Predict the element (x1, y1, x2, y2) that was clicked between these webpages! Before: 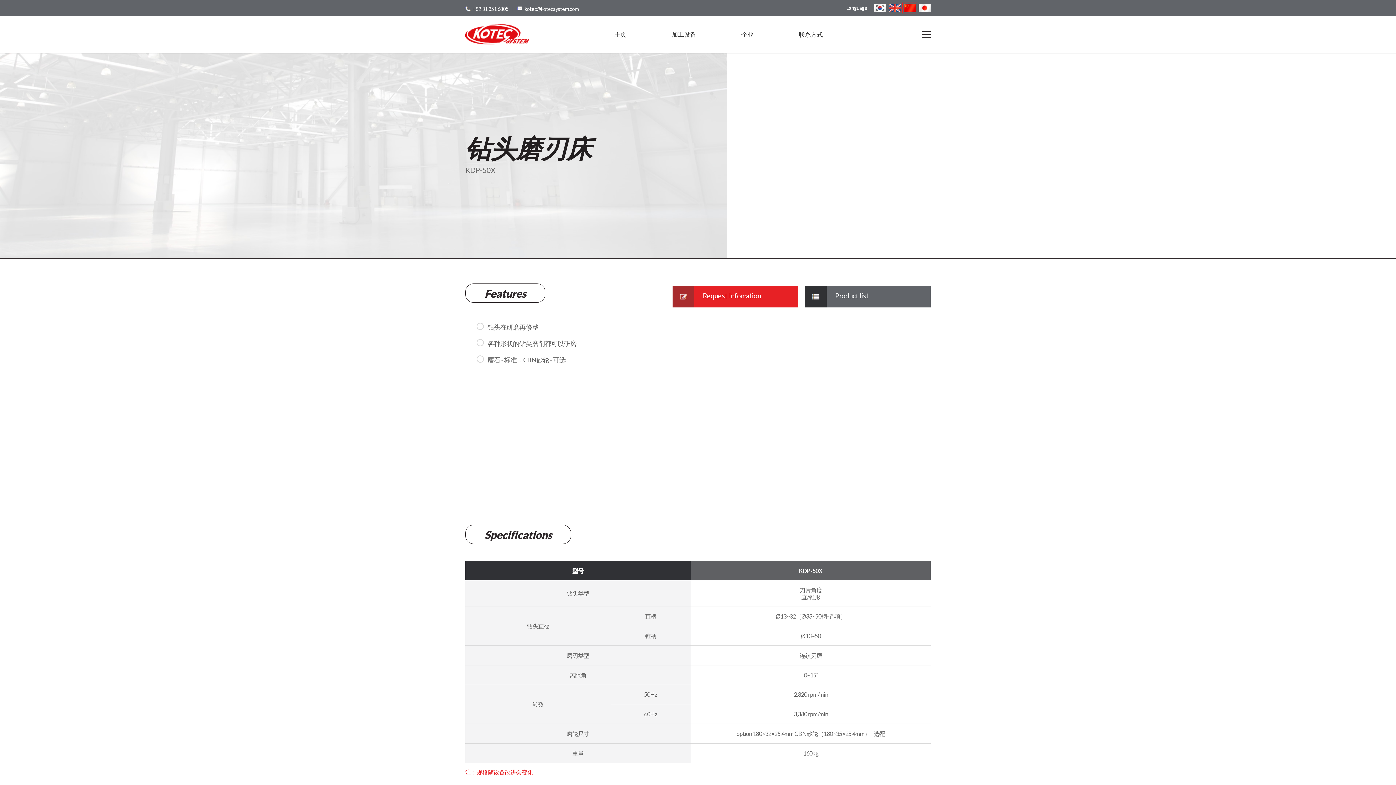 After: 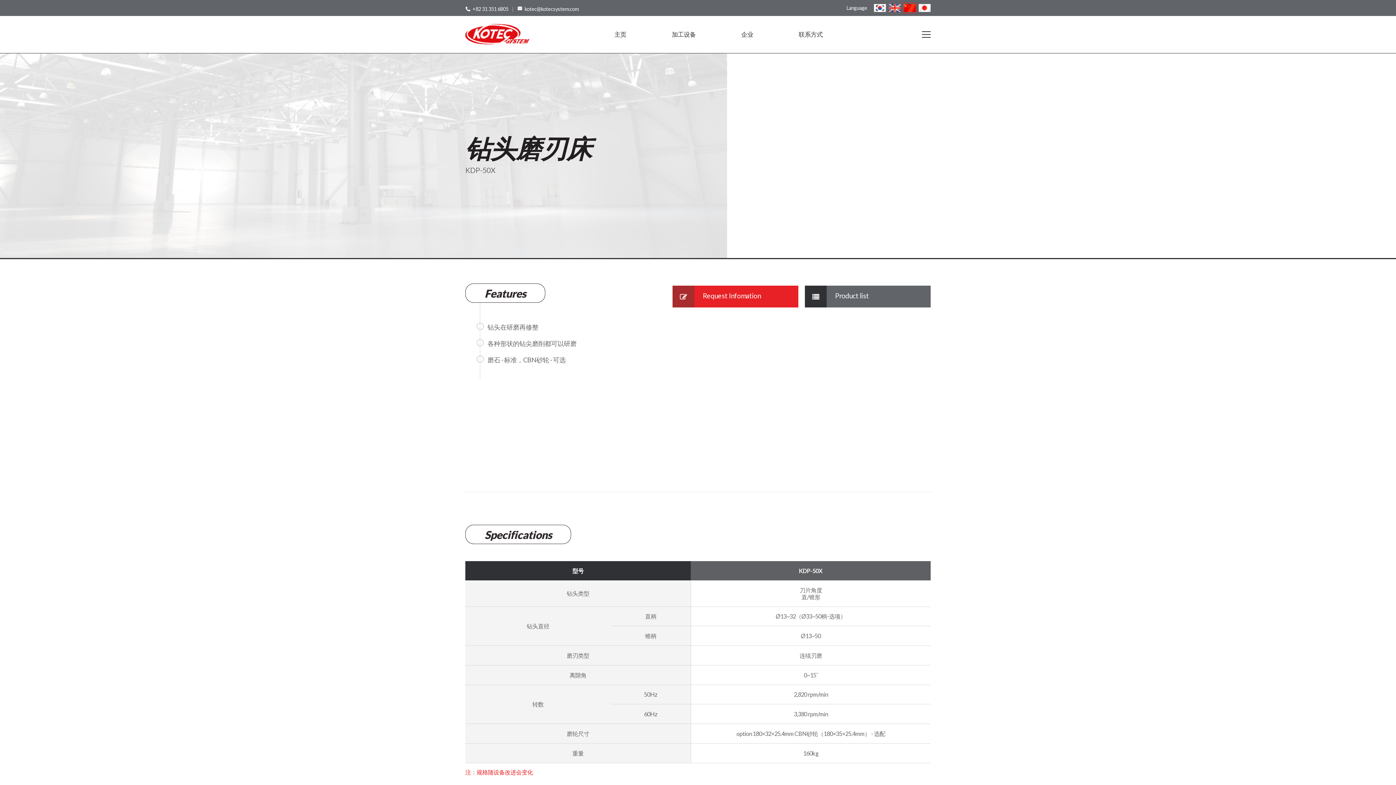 Action: bbox: (922, 30, 930, 37)